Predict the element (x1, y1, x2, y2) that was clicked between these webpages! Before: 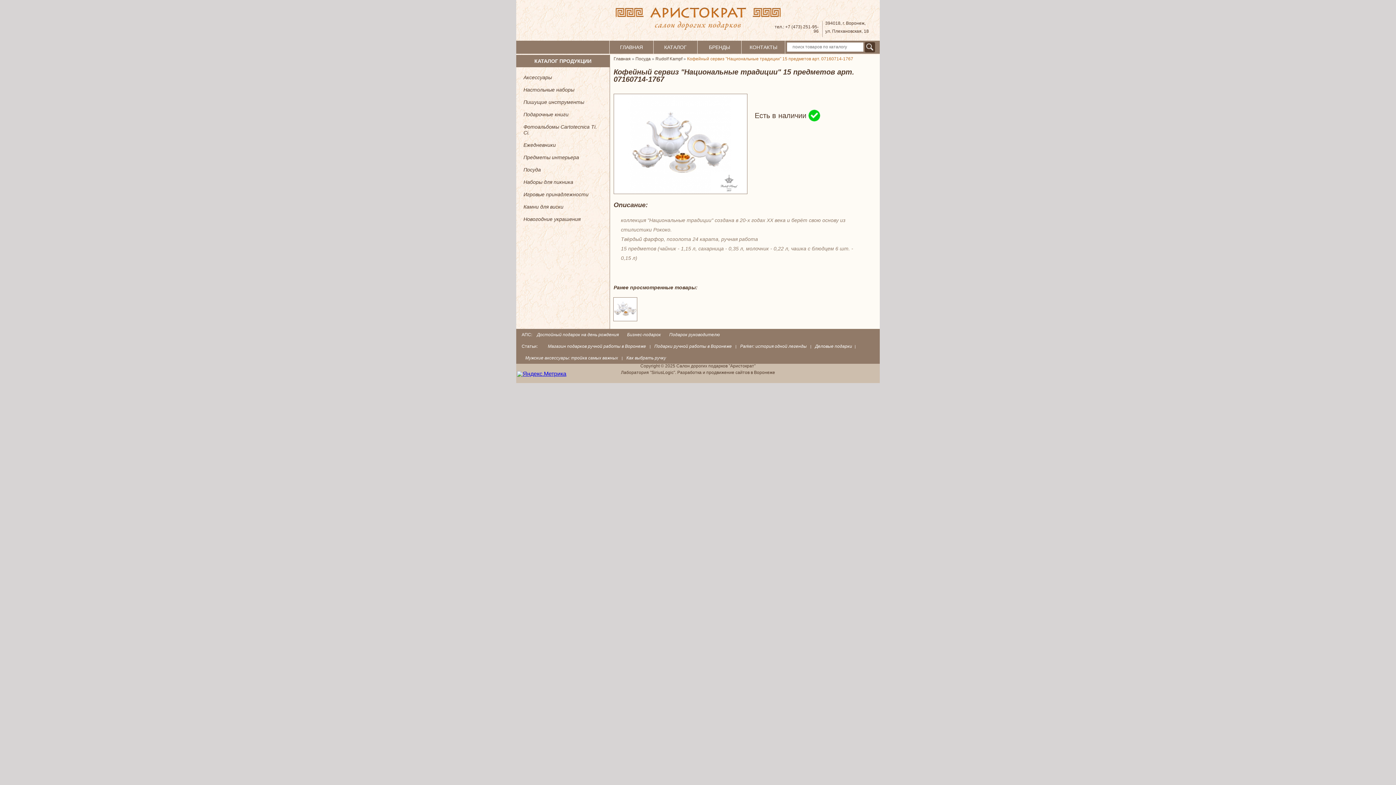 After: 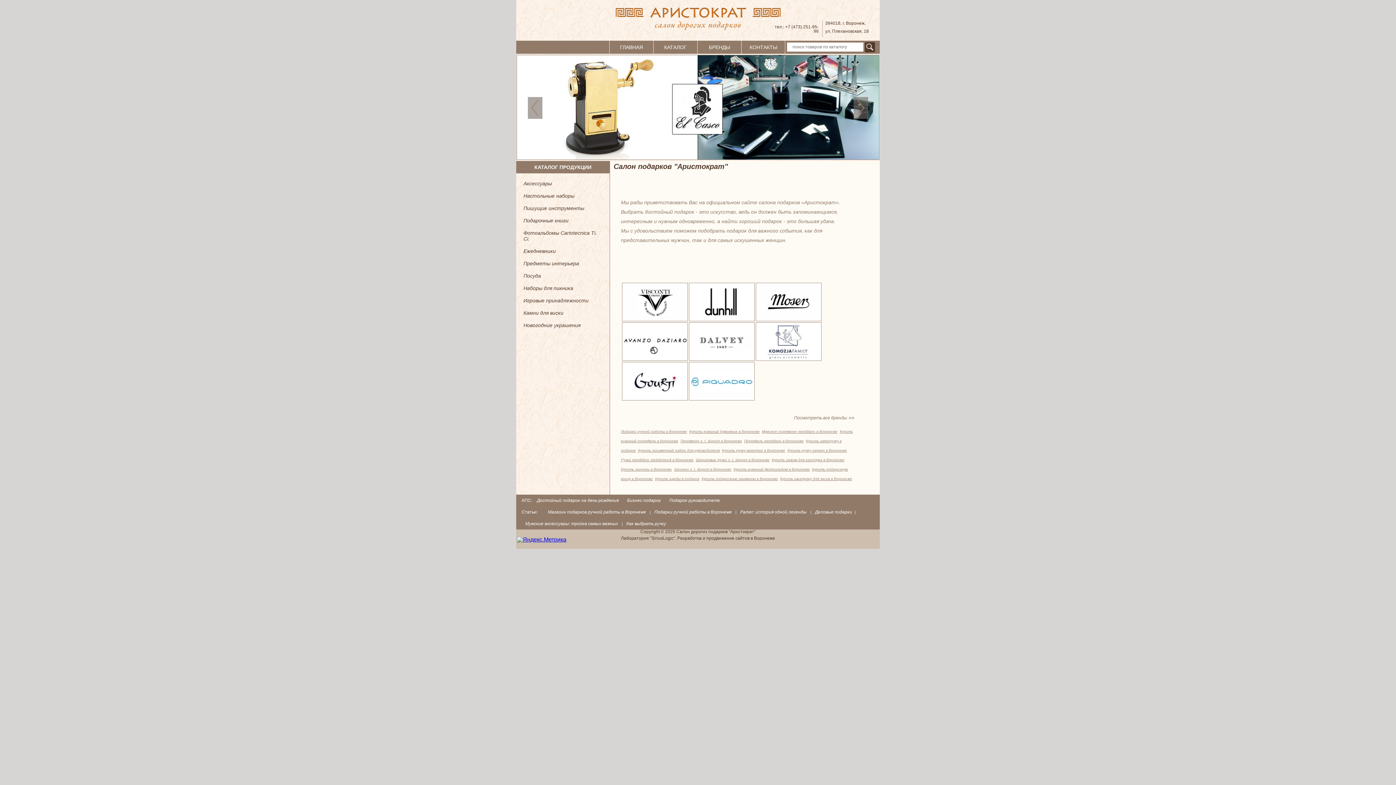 Action: label: Главная bbox: (613, 56, 630, 61)